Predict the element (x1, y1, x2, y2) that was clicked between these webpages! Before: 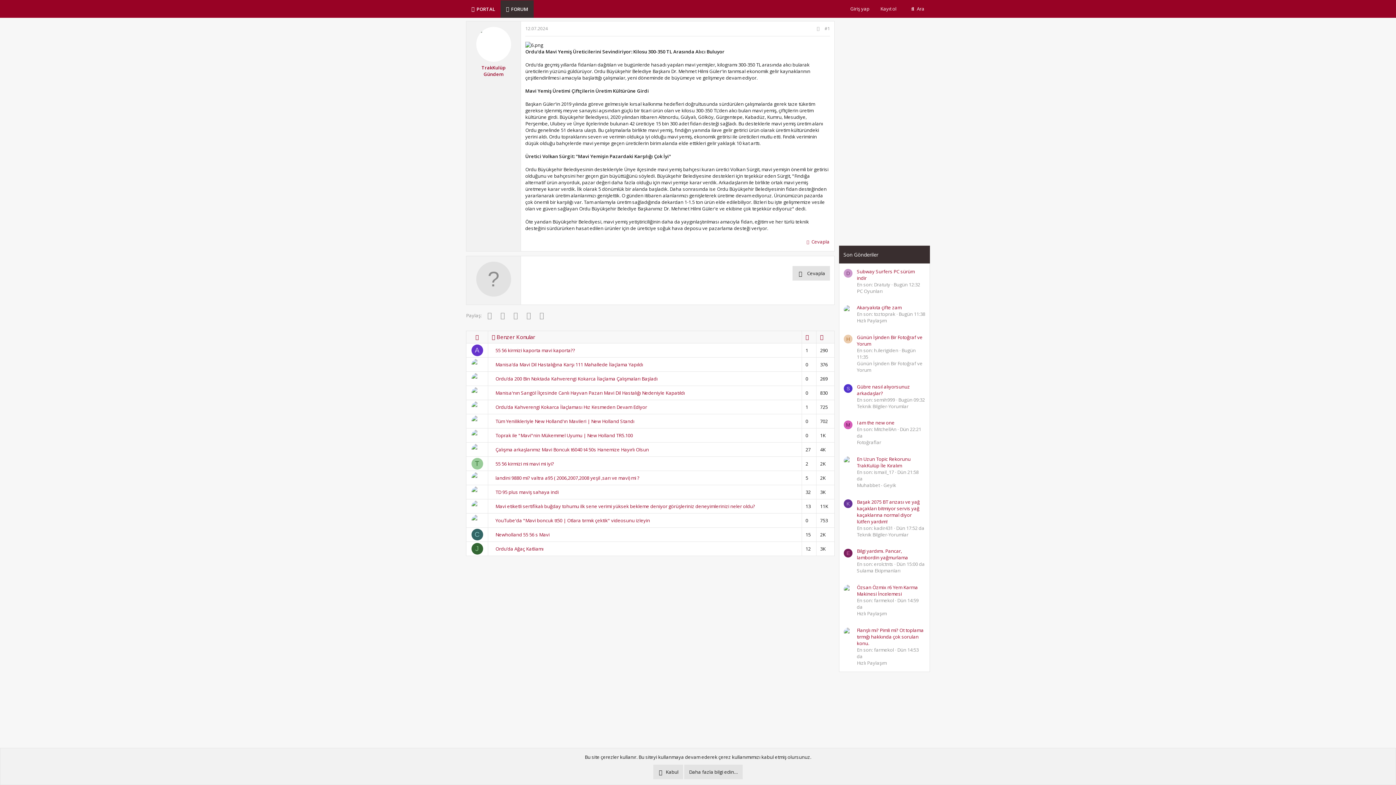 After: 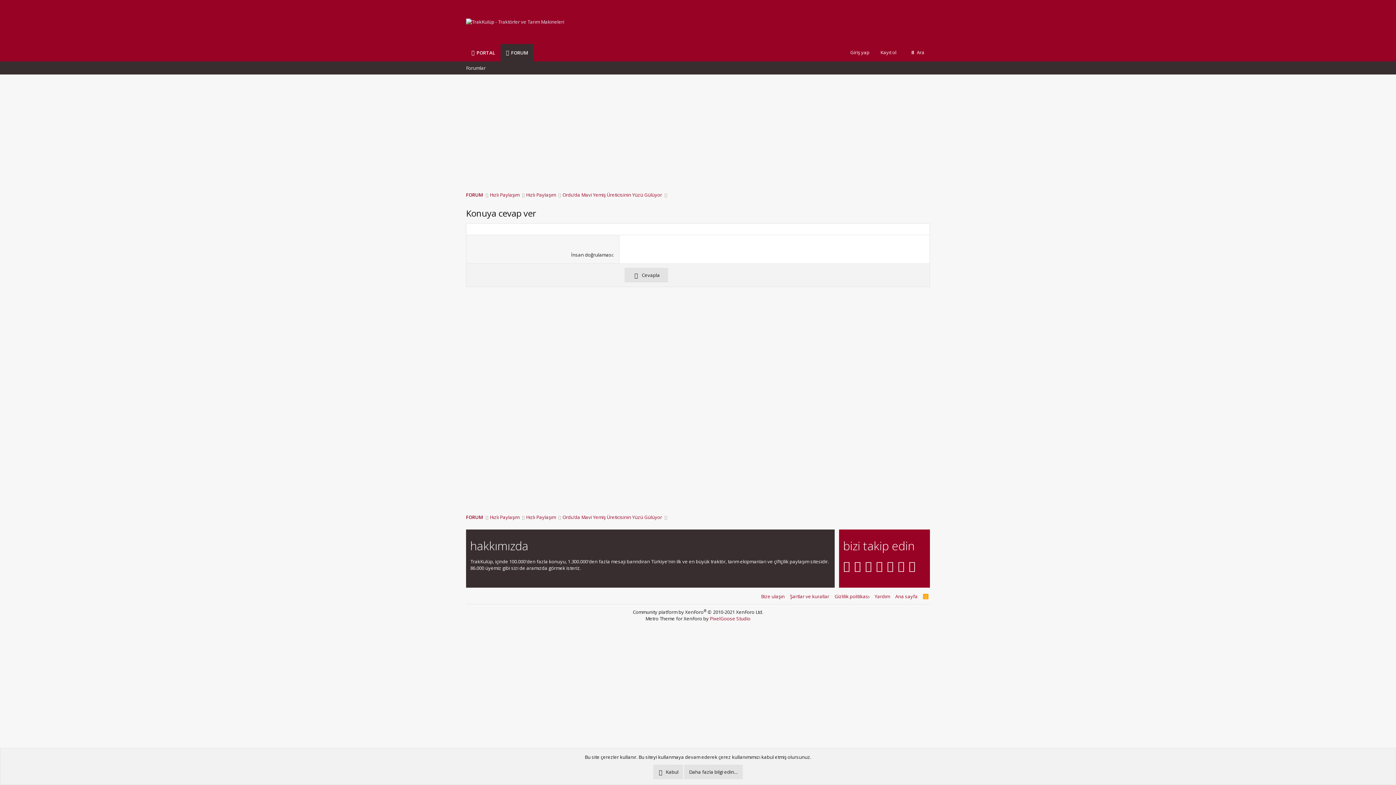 Action: bbox: (804, 237, 831, 246) label: Cevapla